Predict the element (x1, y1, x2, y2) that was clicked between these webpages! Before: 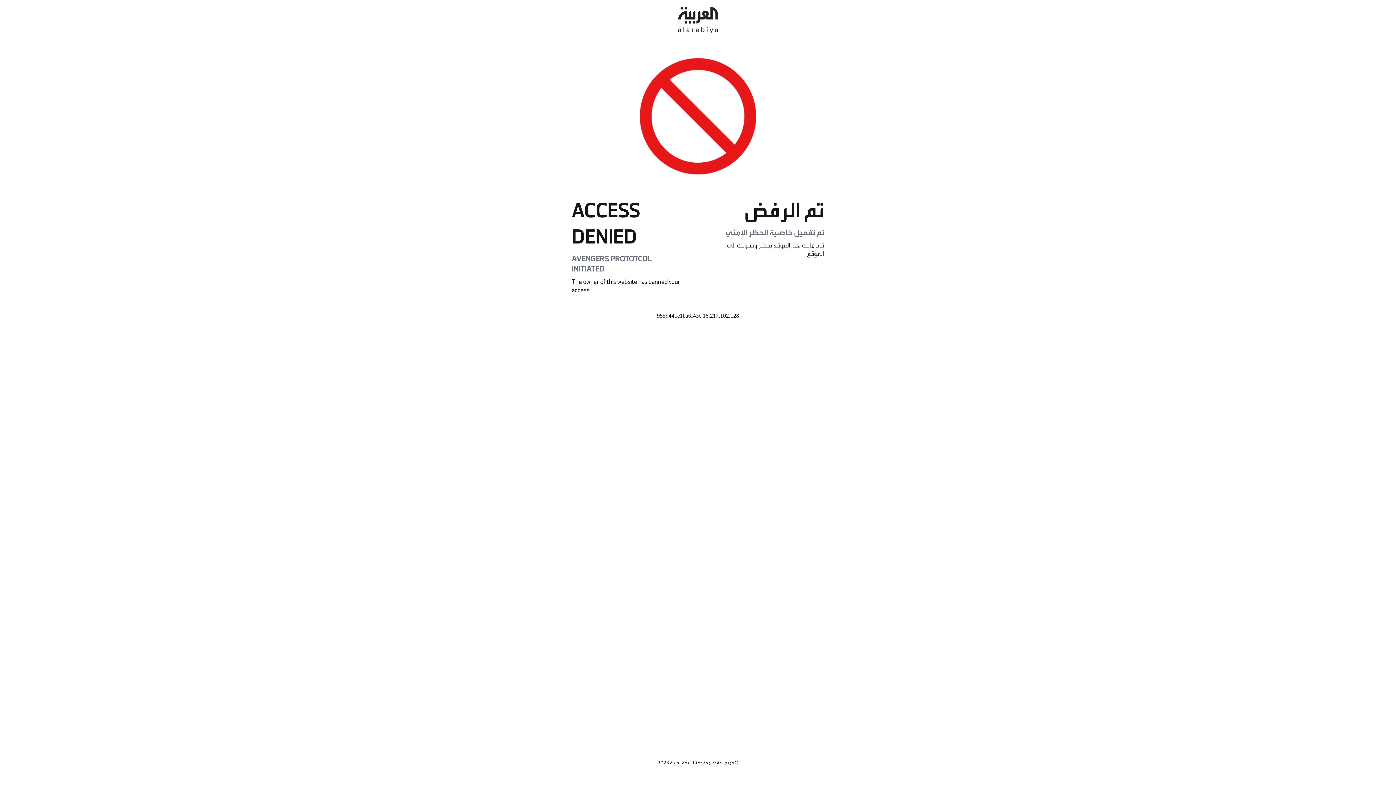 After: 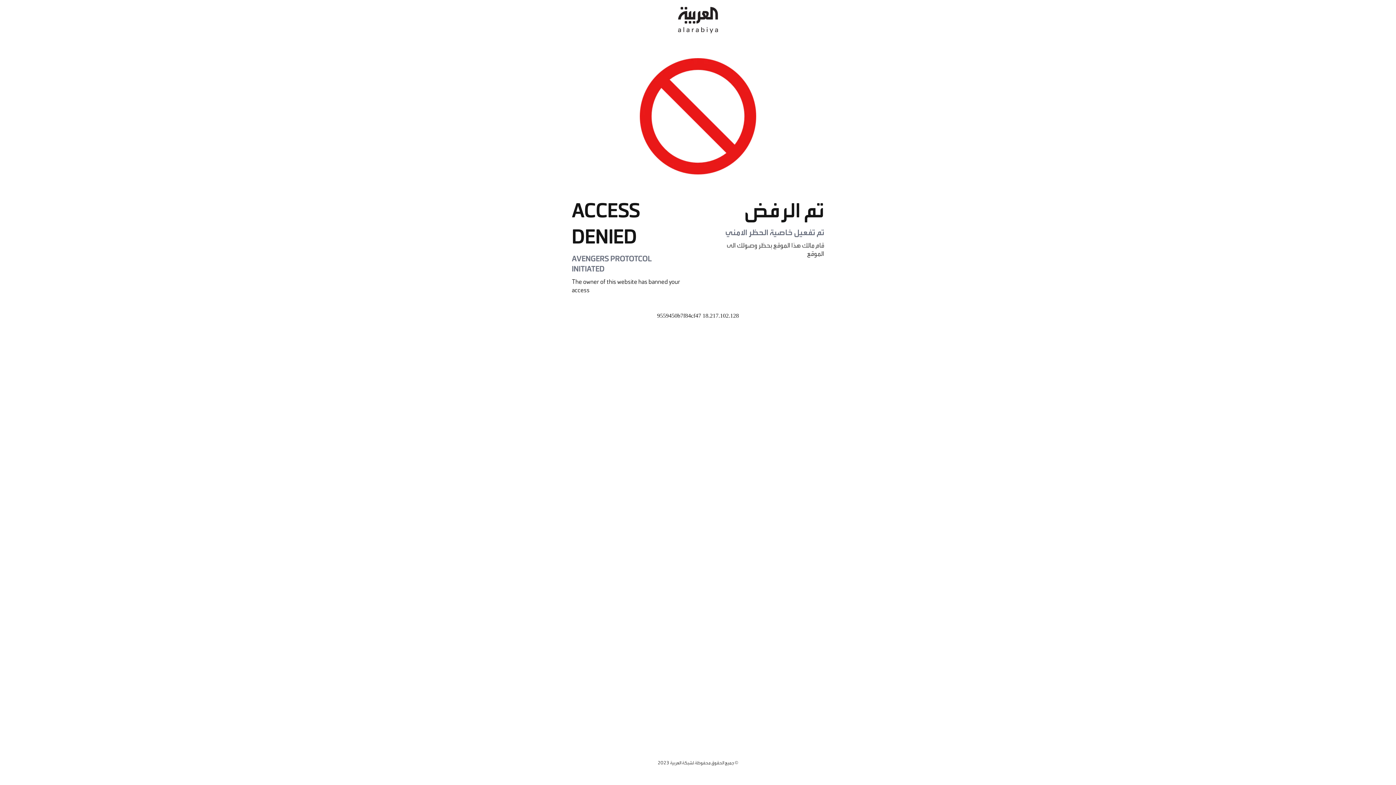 Action: bbox: (678, 0, 718, 40)